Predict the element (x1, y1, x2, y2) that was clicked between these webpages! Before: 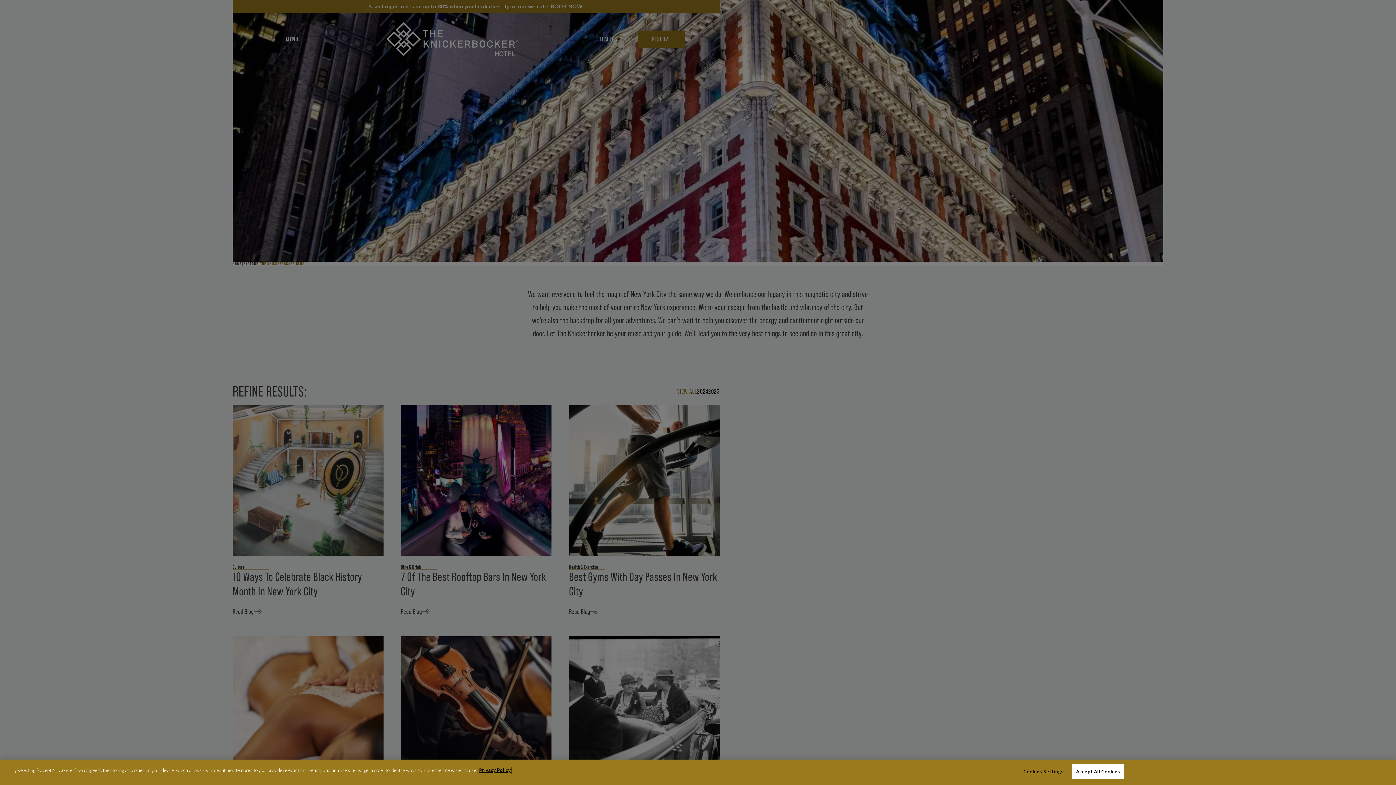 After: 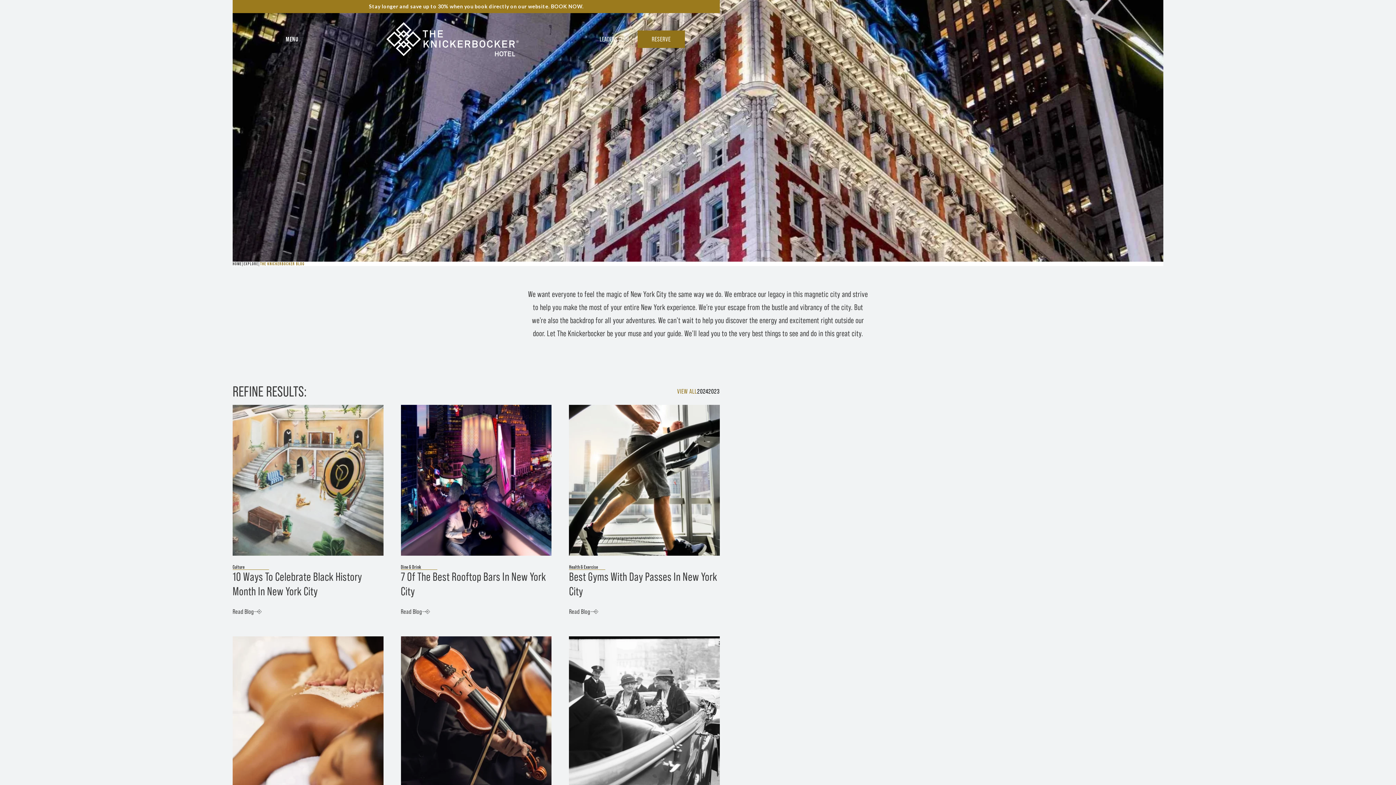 Action: label: Accept All Cookies bbox: (1074, 764, 1122, 779)